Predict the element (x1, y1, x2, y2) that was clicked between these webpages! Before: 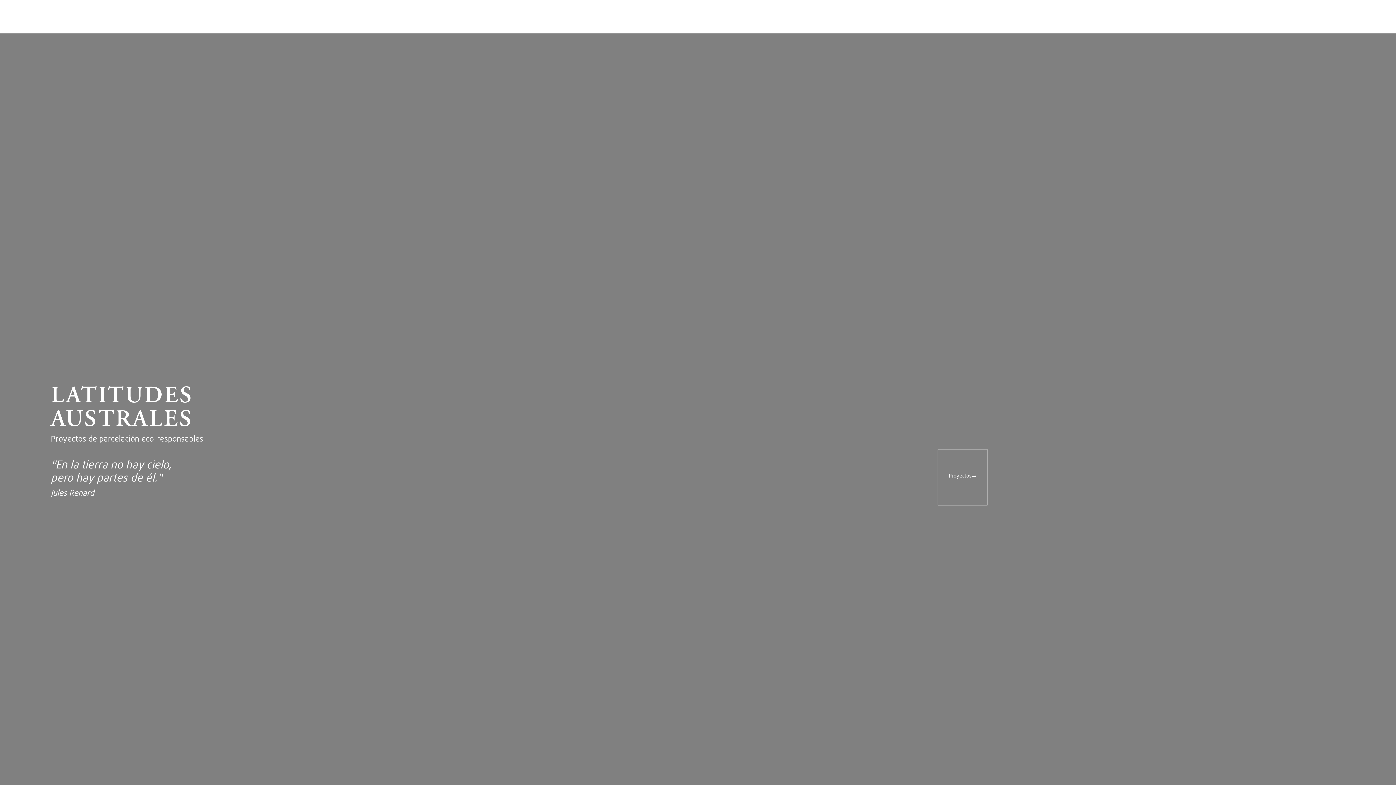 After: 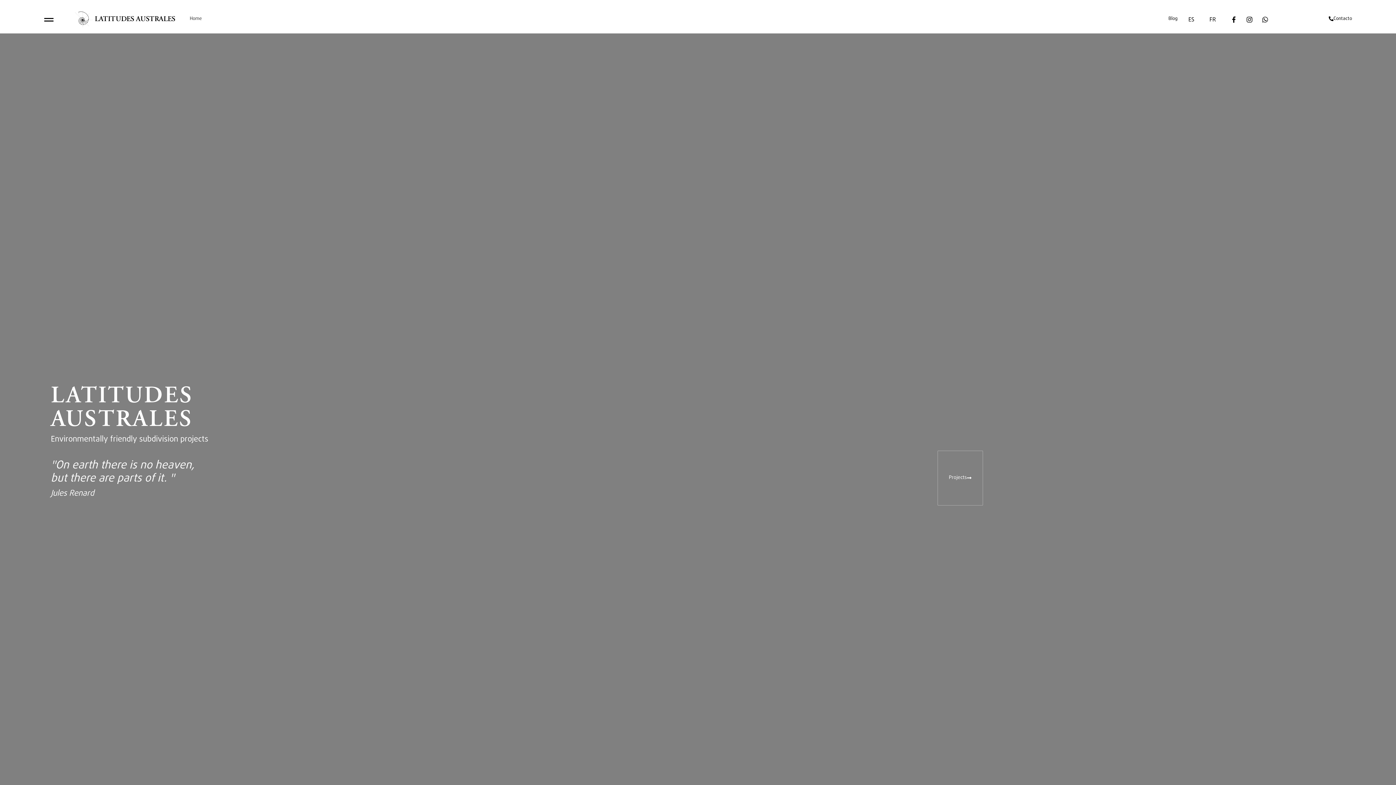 Action: bbox: (1205, 11, 1226, 28) label: EN